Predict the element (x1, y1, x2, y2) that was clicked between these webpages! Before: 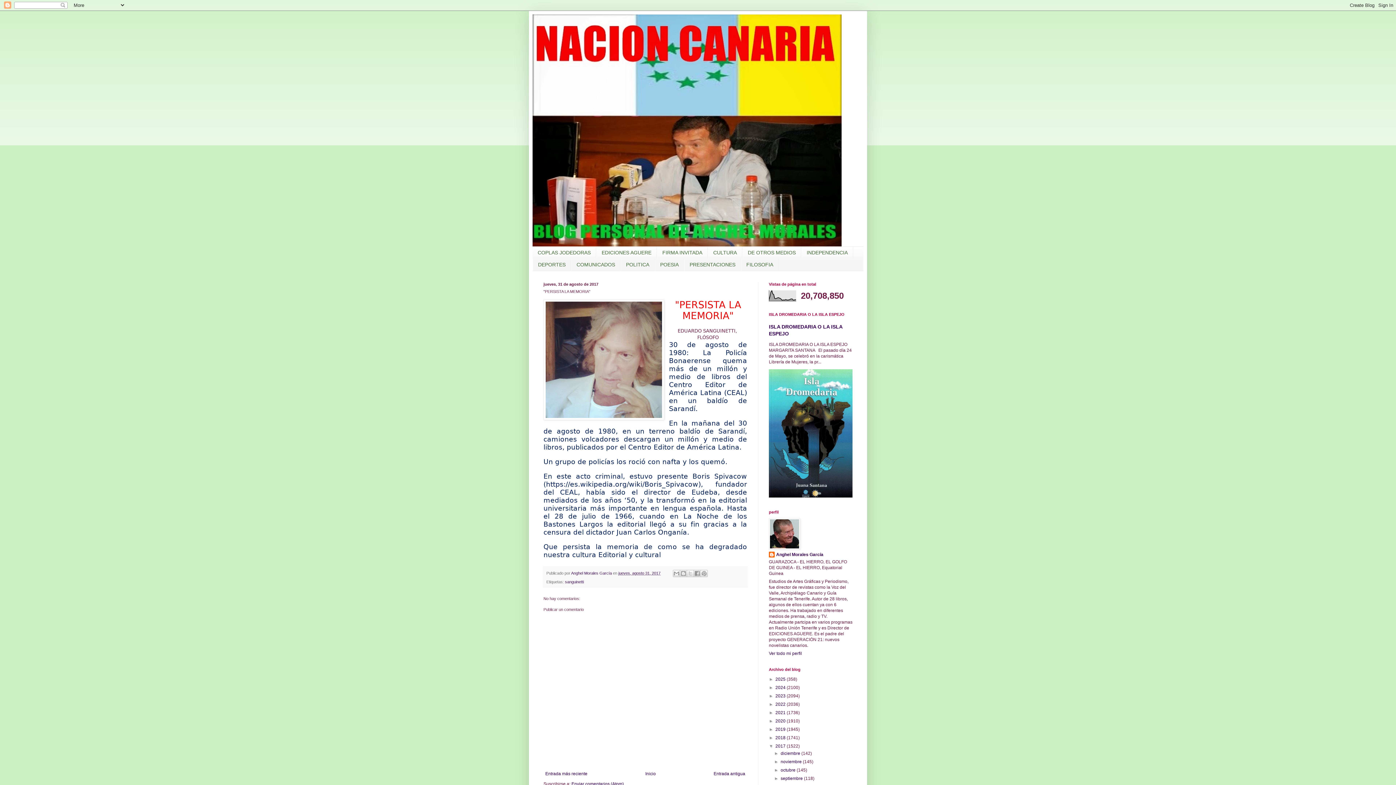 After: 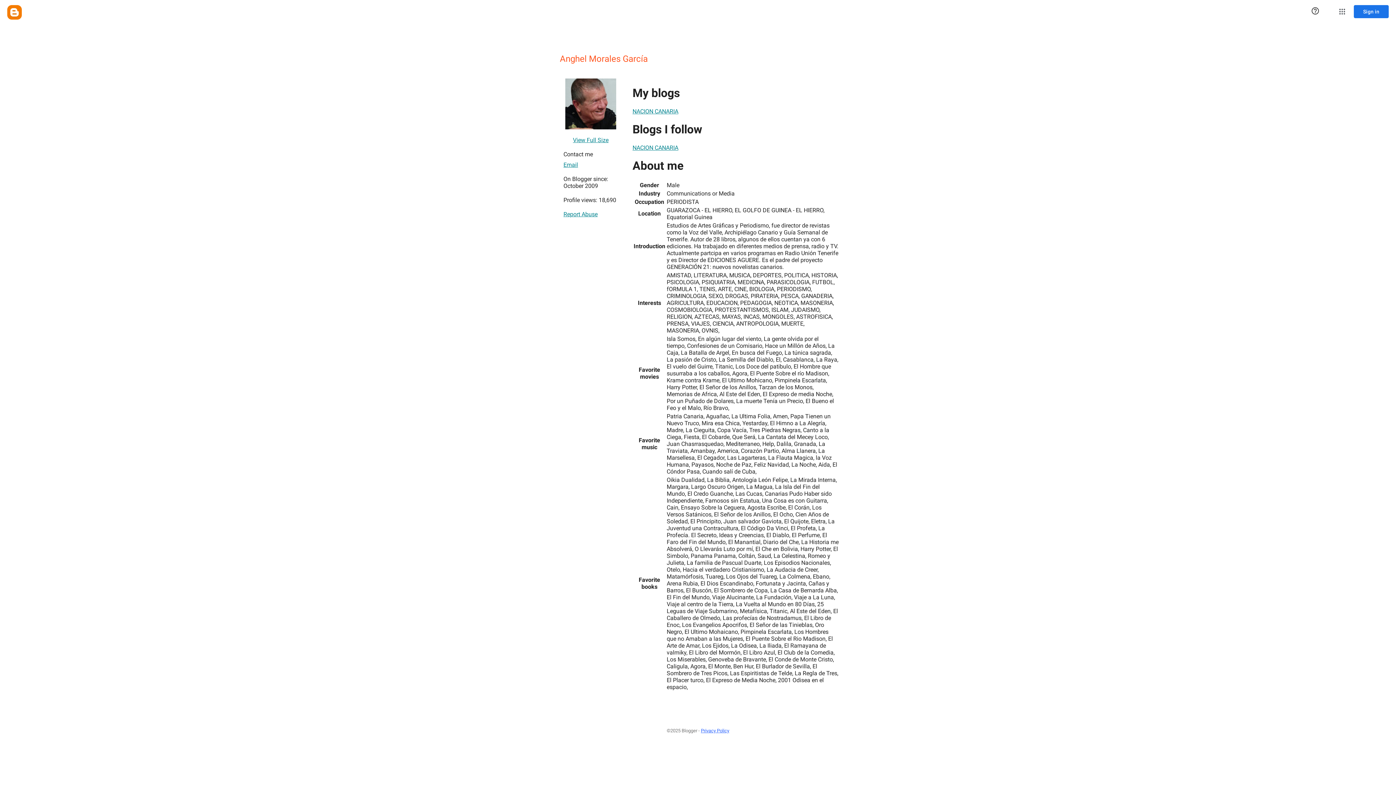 Action: label: Anghel Morales García  bbox: (571, 571, 613, 575)